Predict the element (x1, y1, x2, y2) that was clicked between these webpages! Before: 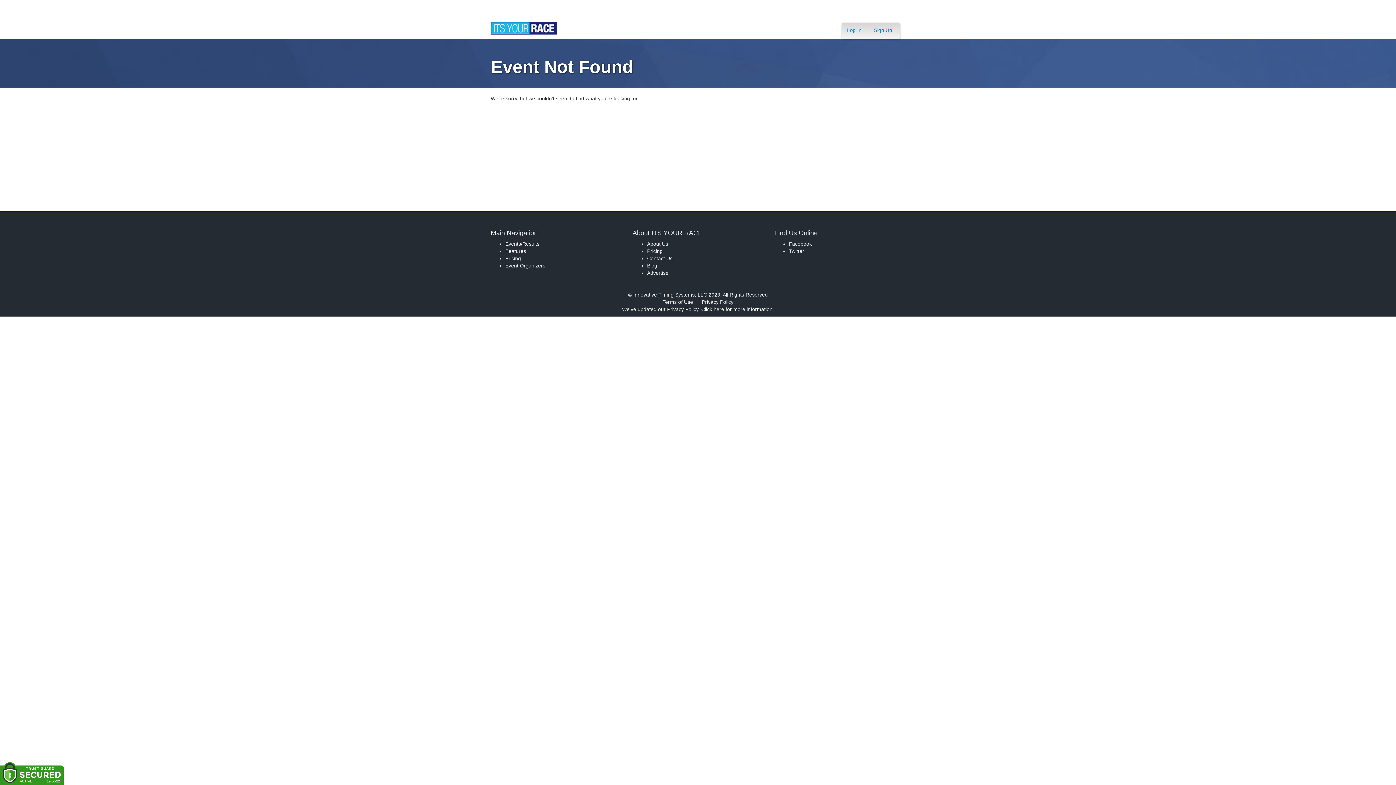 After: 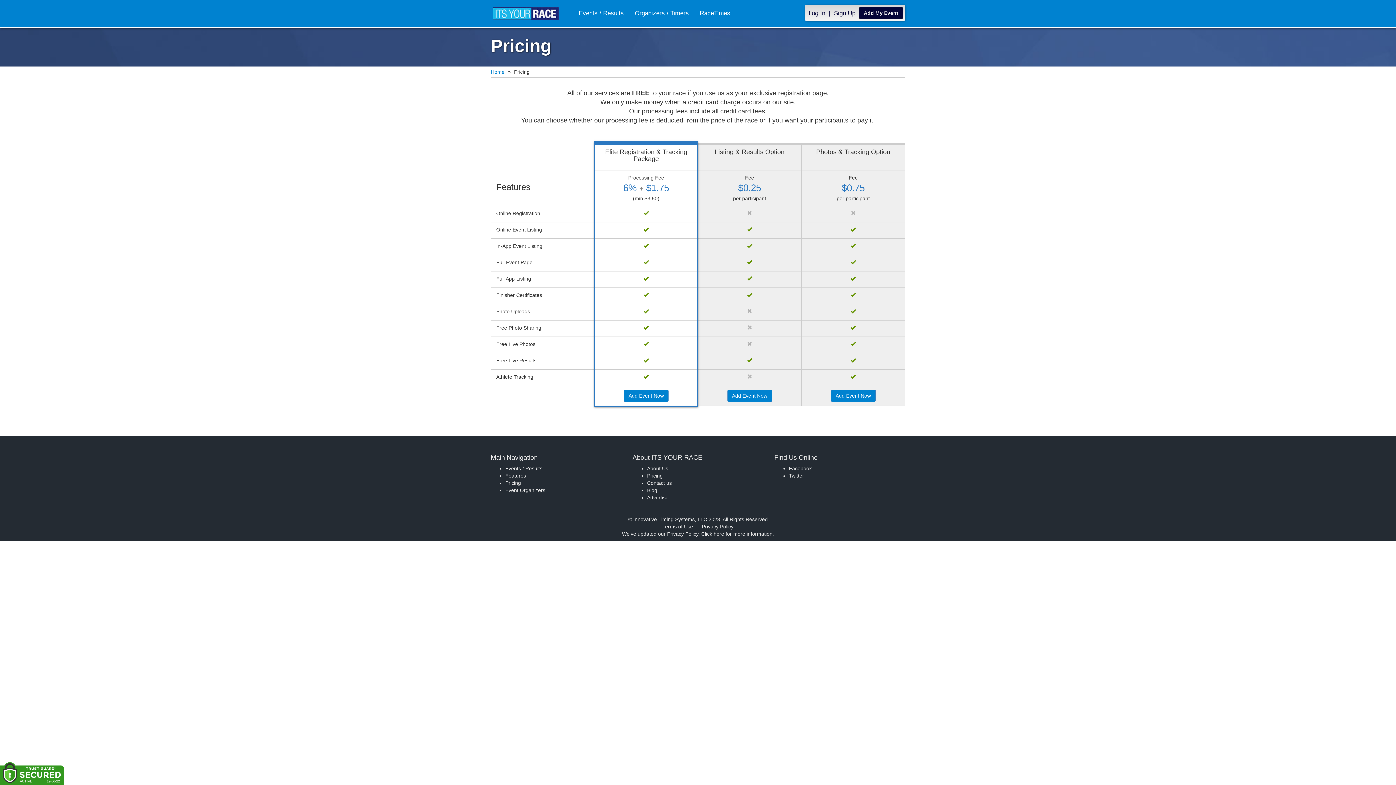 Action: bbox: (505, 255, 521, 261) label: Pricing